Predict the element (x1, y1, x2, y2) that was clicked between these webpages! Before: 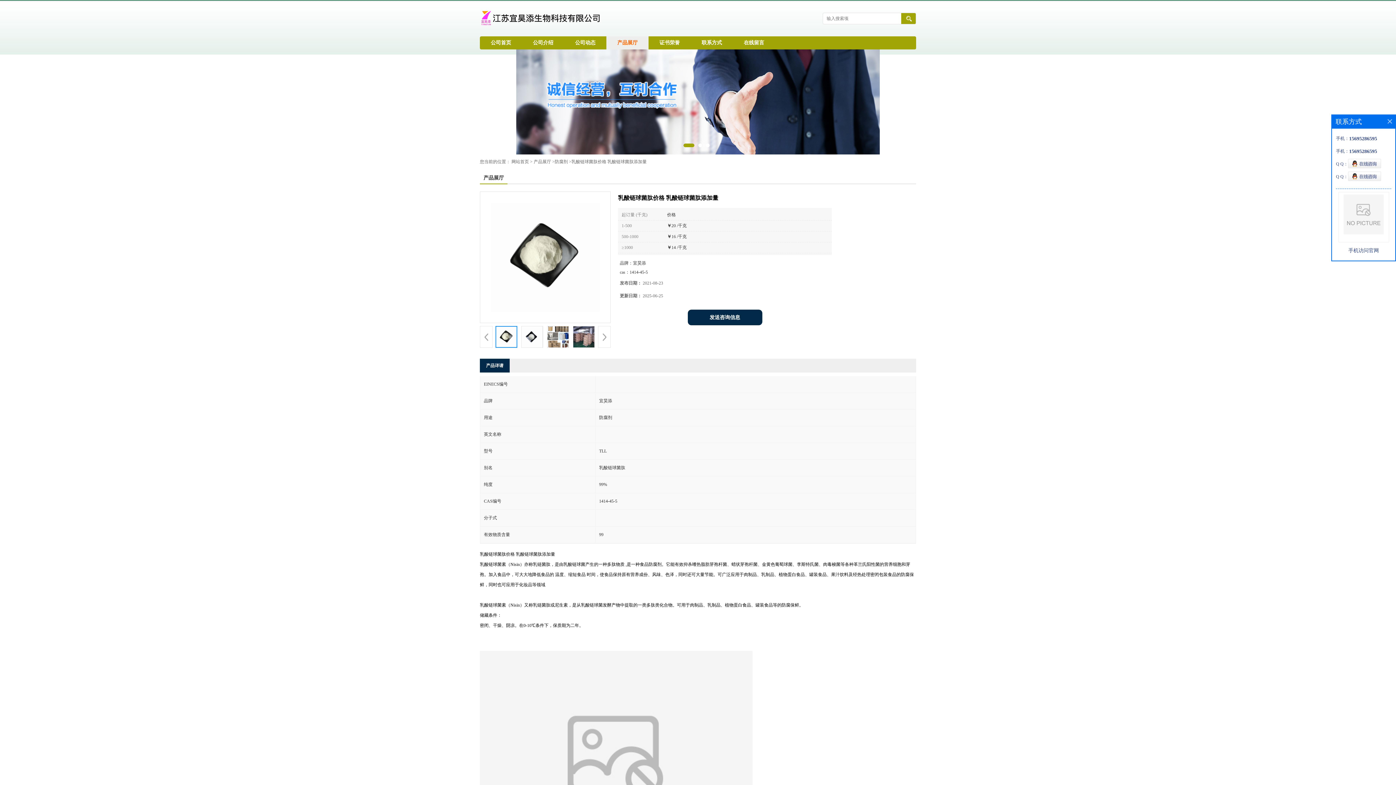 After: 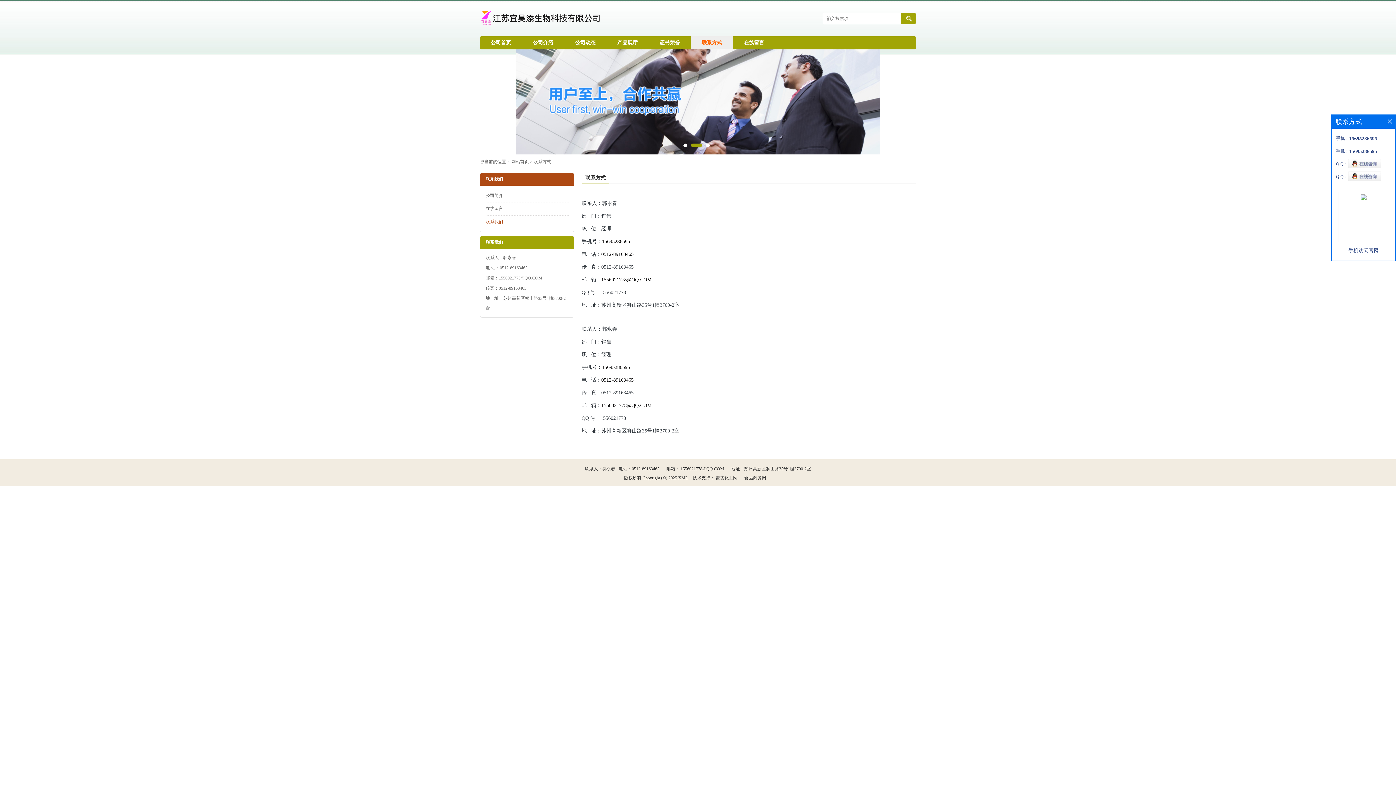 Action: label: 联系方式 bbox: (690, 36, 733, 49)